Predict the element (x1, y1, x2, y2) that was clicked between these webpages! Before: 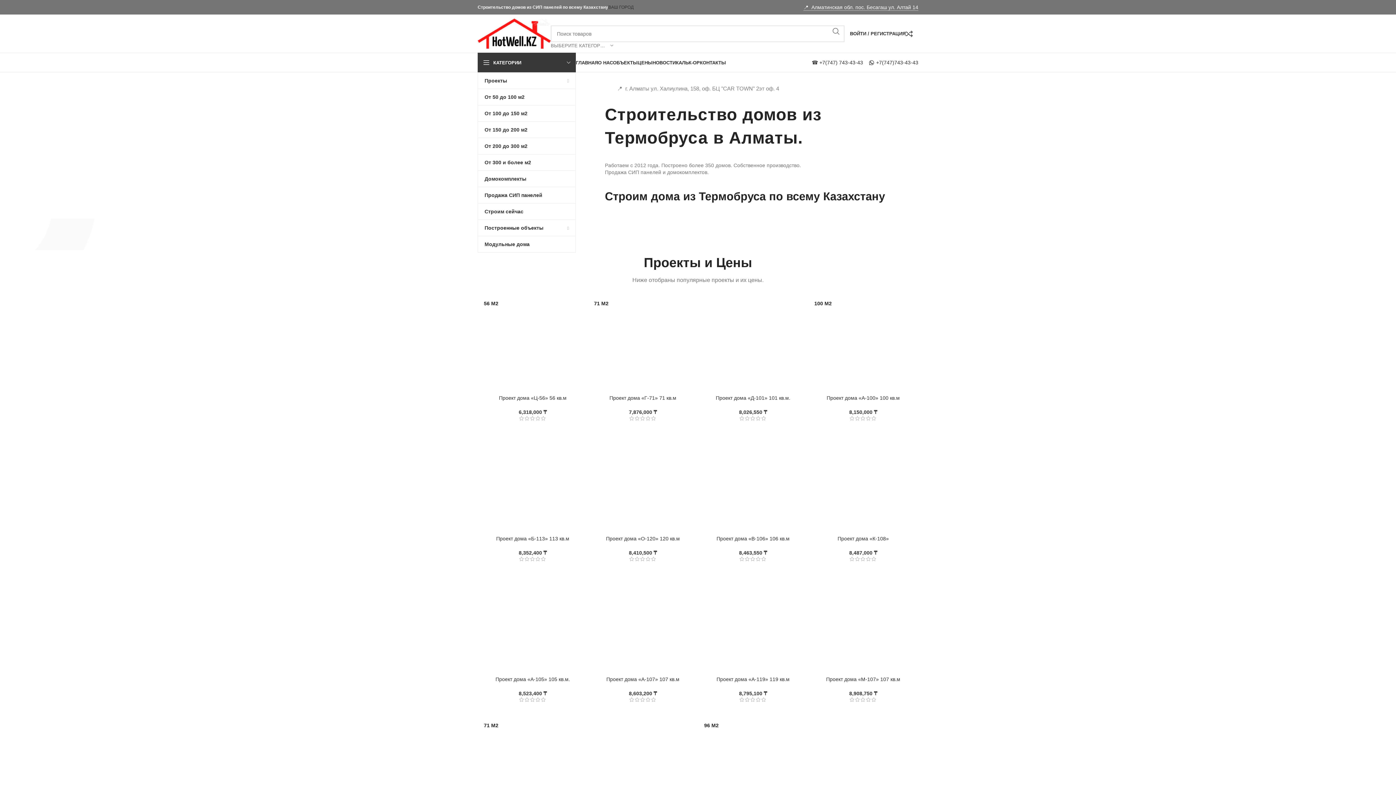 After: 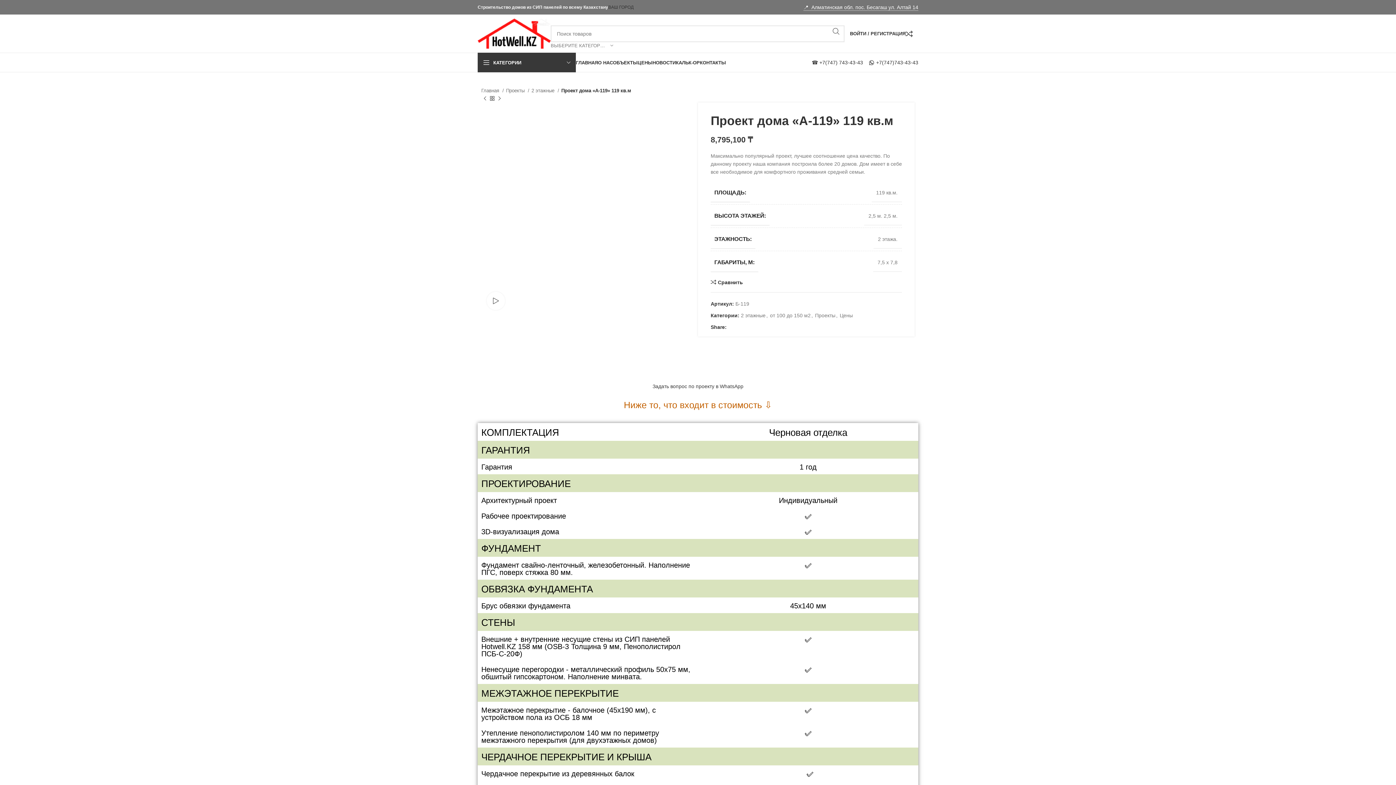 Action: label: Проект дома «А-119» 119 кв.м bbox: (716, 676, 789, 682)